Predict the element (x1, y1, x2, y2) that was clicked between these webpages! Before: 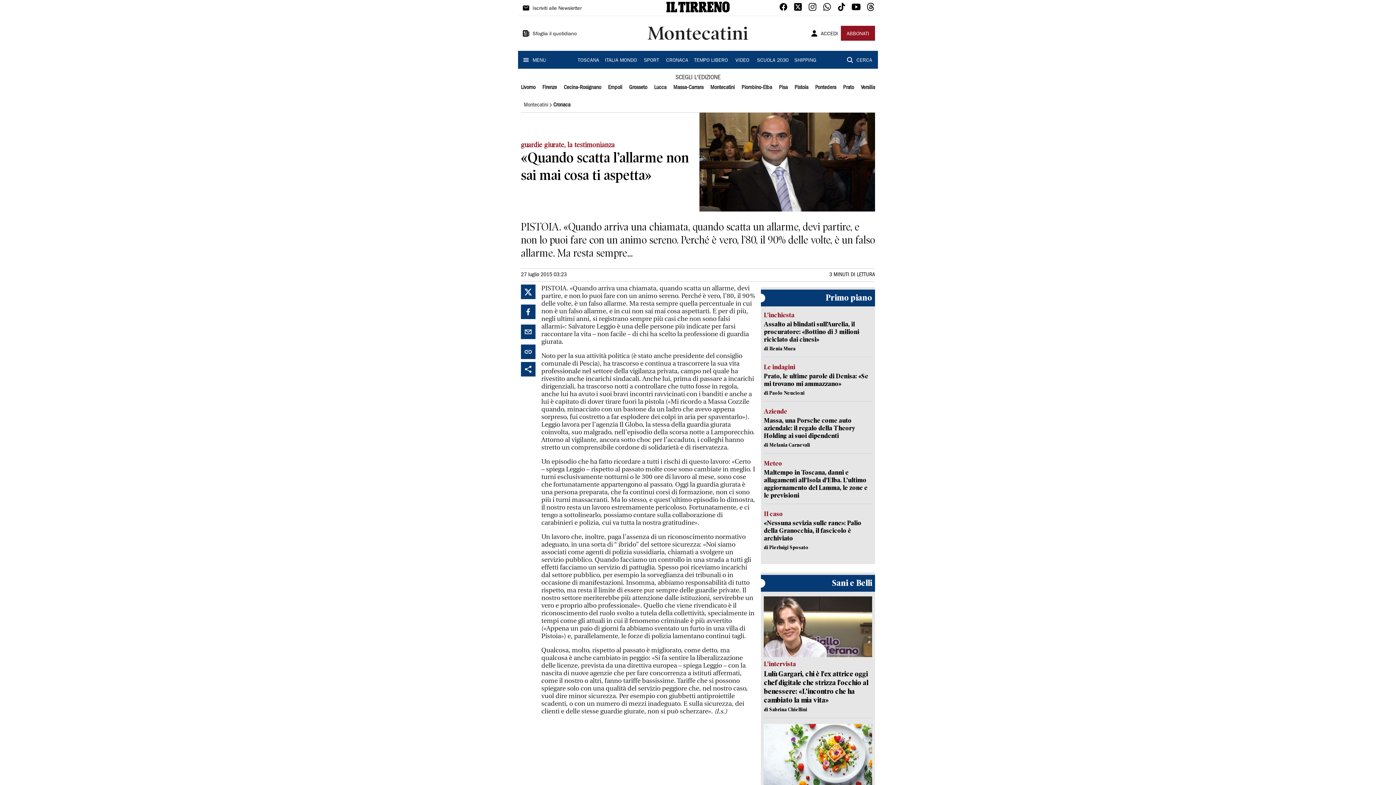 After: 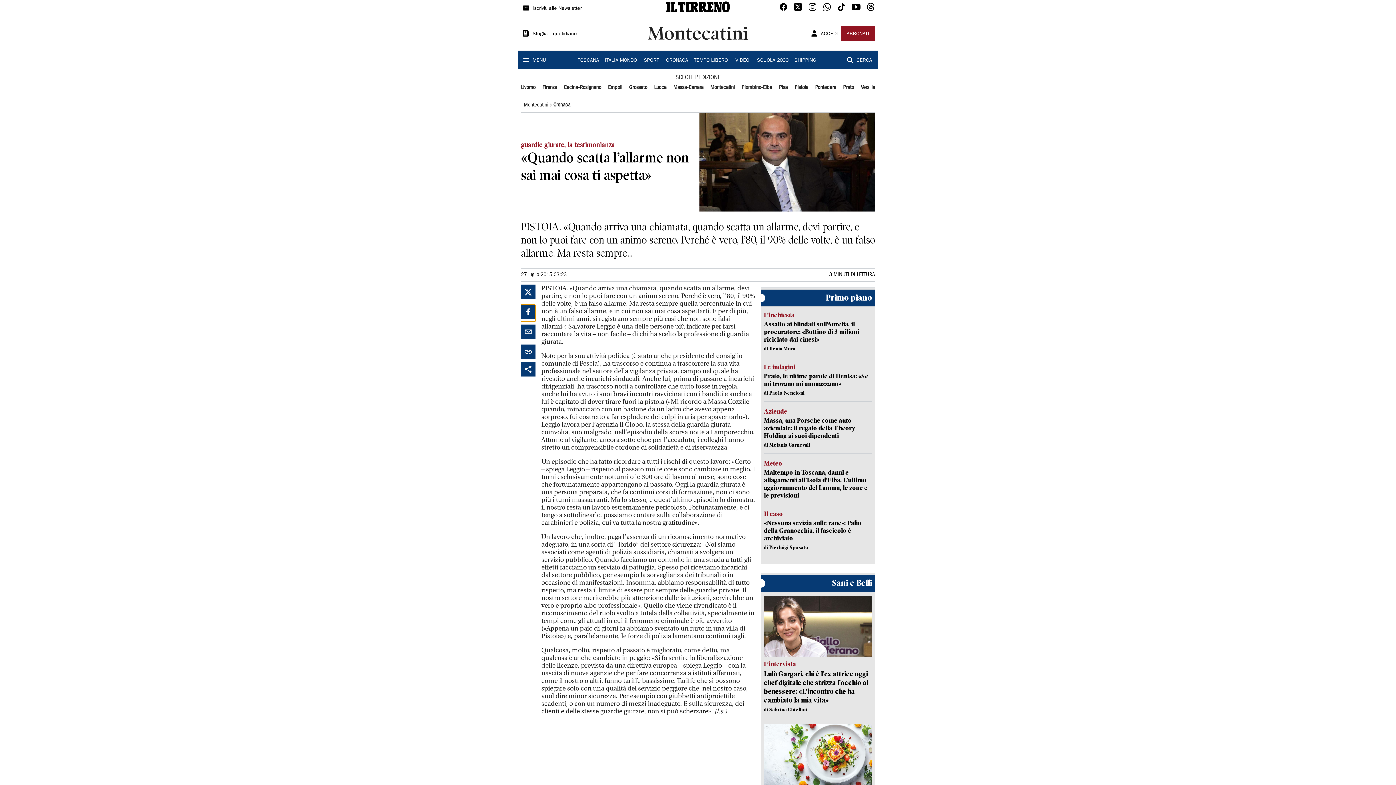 Action: bbox: (521, 304, 535, 321)